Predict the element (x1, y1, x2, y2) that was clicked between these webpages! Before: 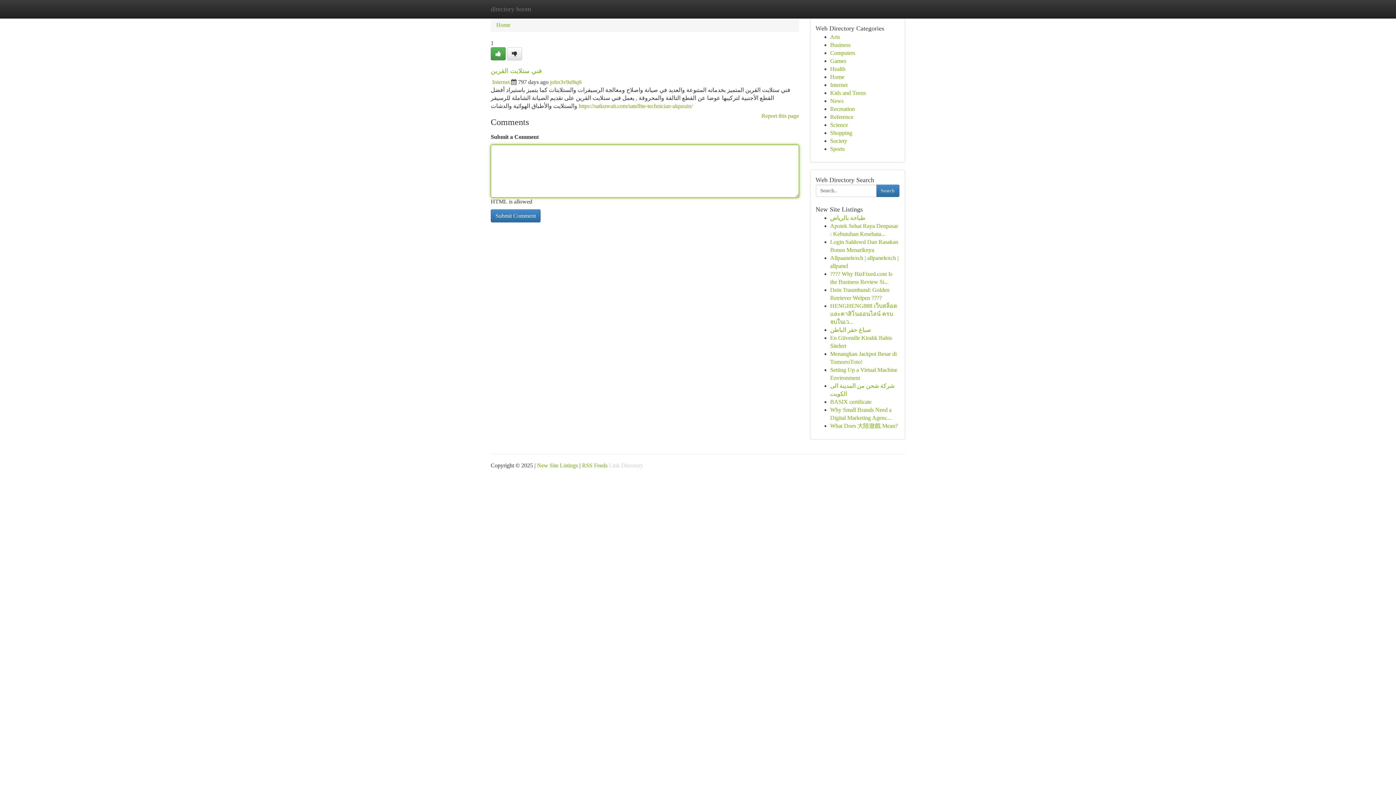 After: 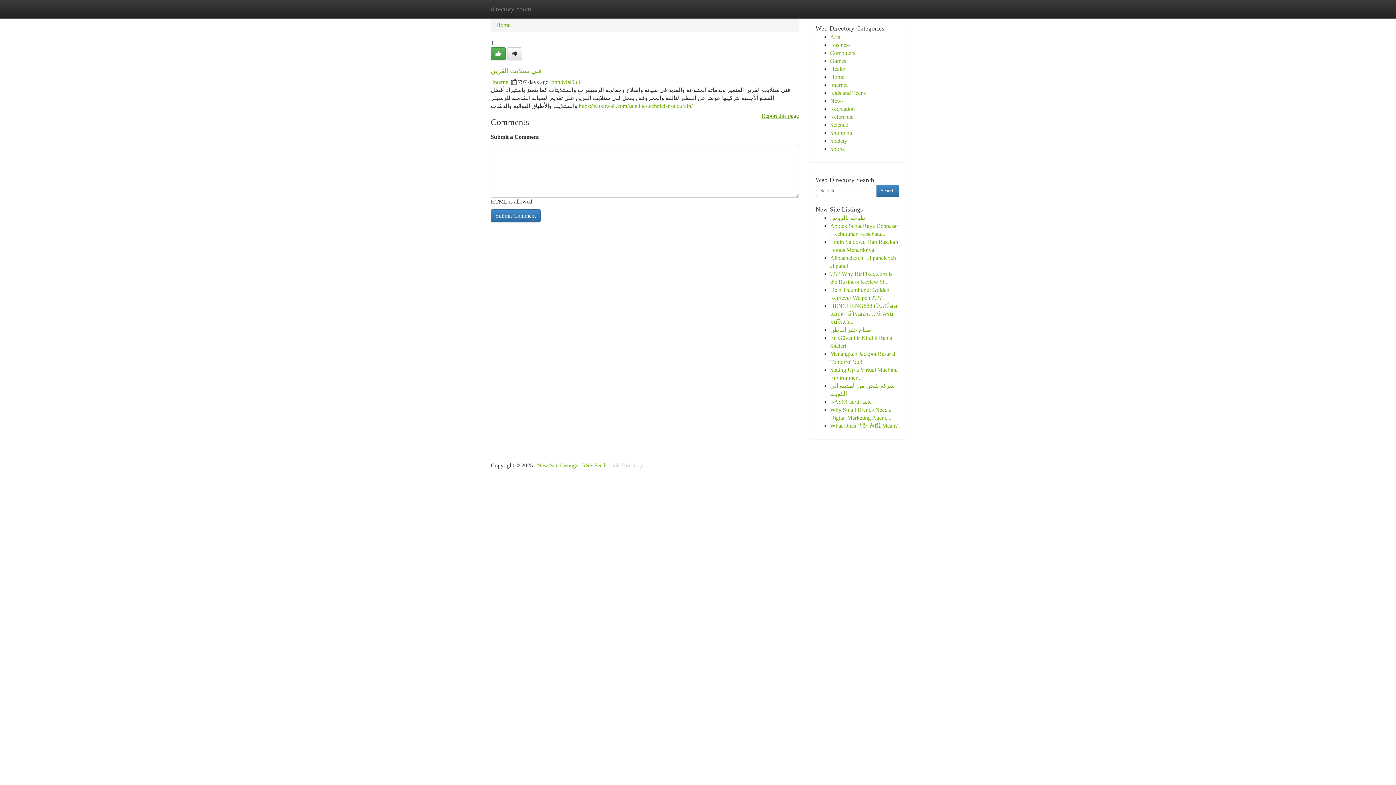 Action: label: Report this page bbox: (761, 110, 799, 121)